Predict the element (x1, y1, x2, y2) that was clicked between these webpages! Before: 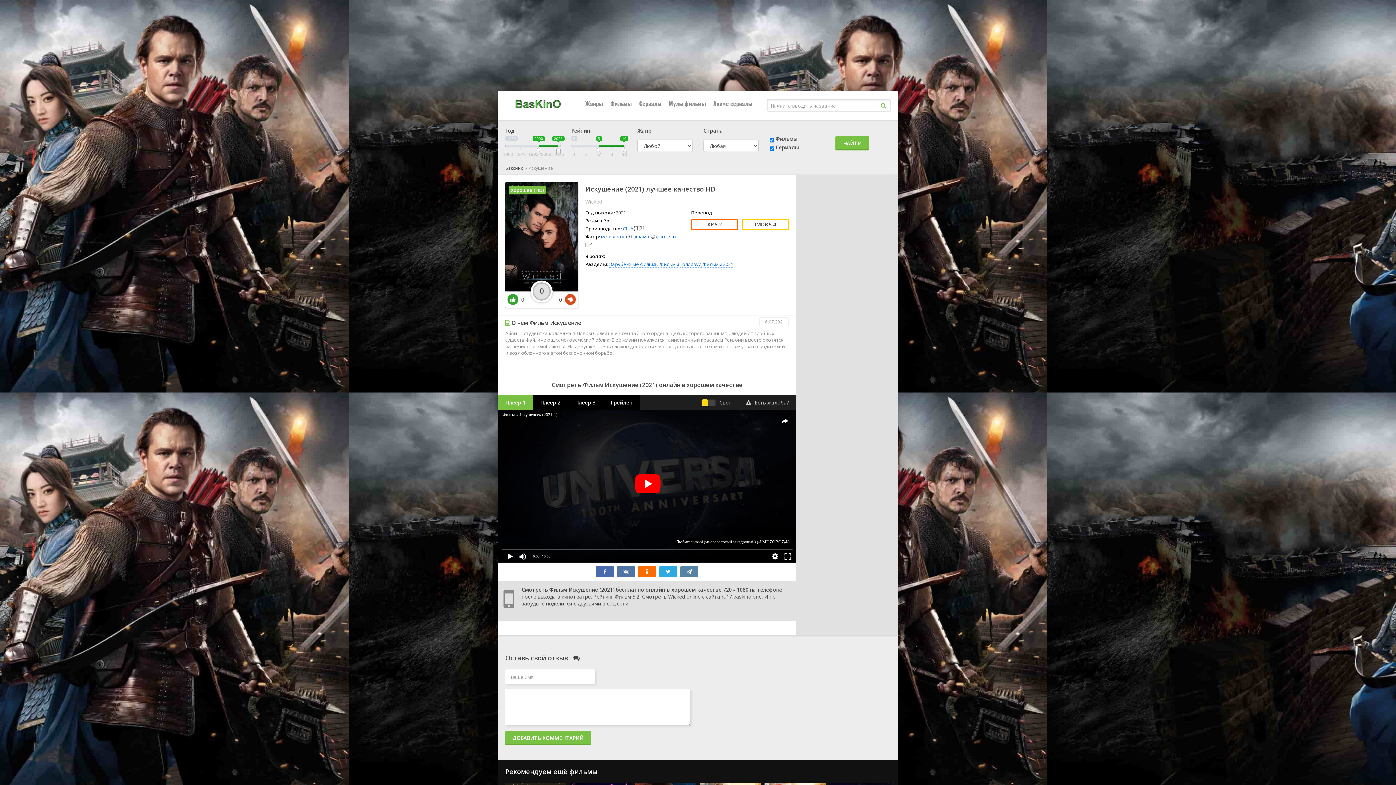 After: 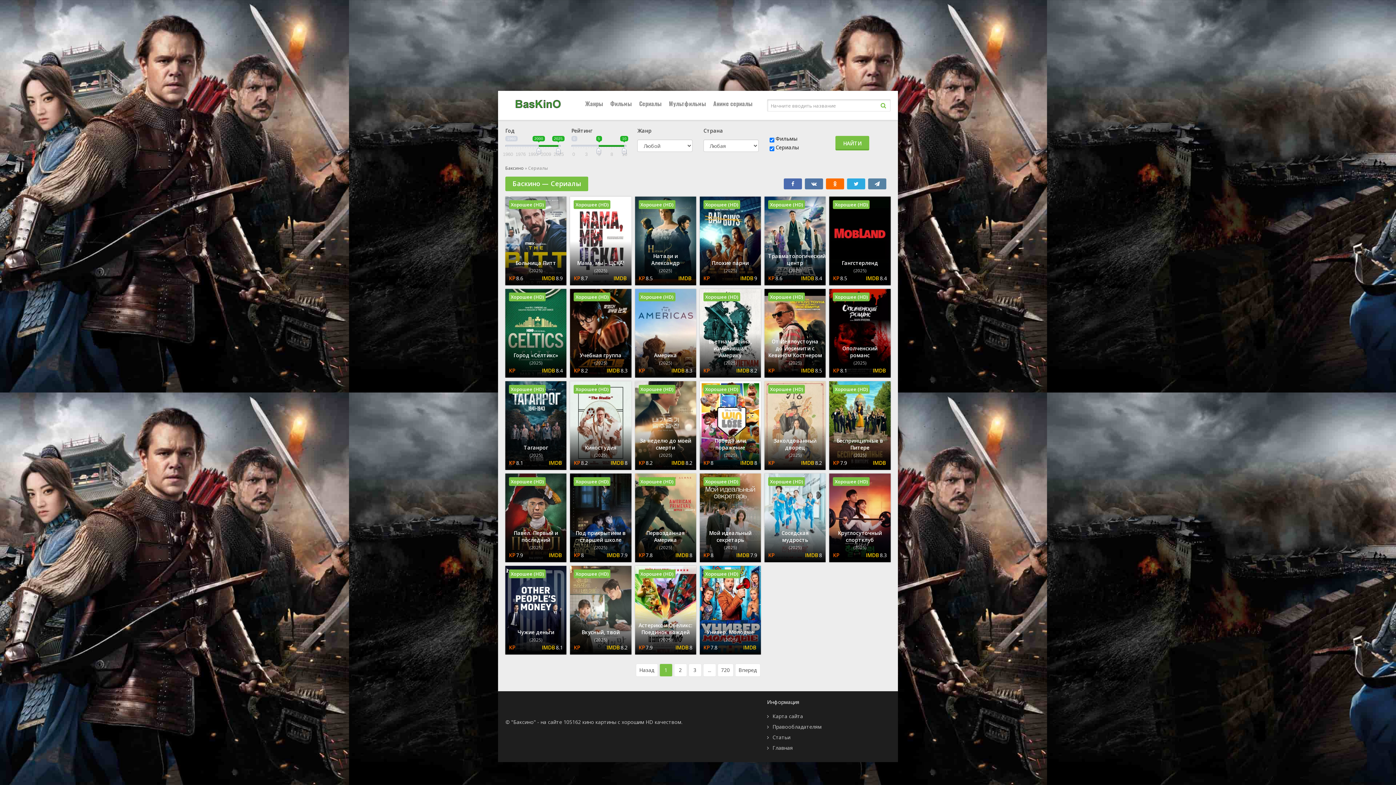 Action: label: Сериалы bbox: (639, 90, 661, 116)